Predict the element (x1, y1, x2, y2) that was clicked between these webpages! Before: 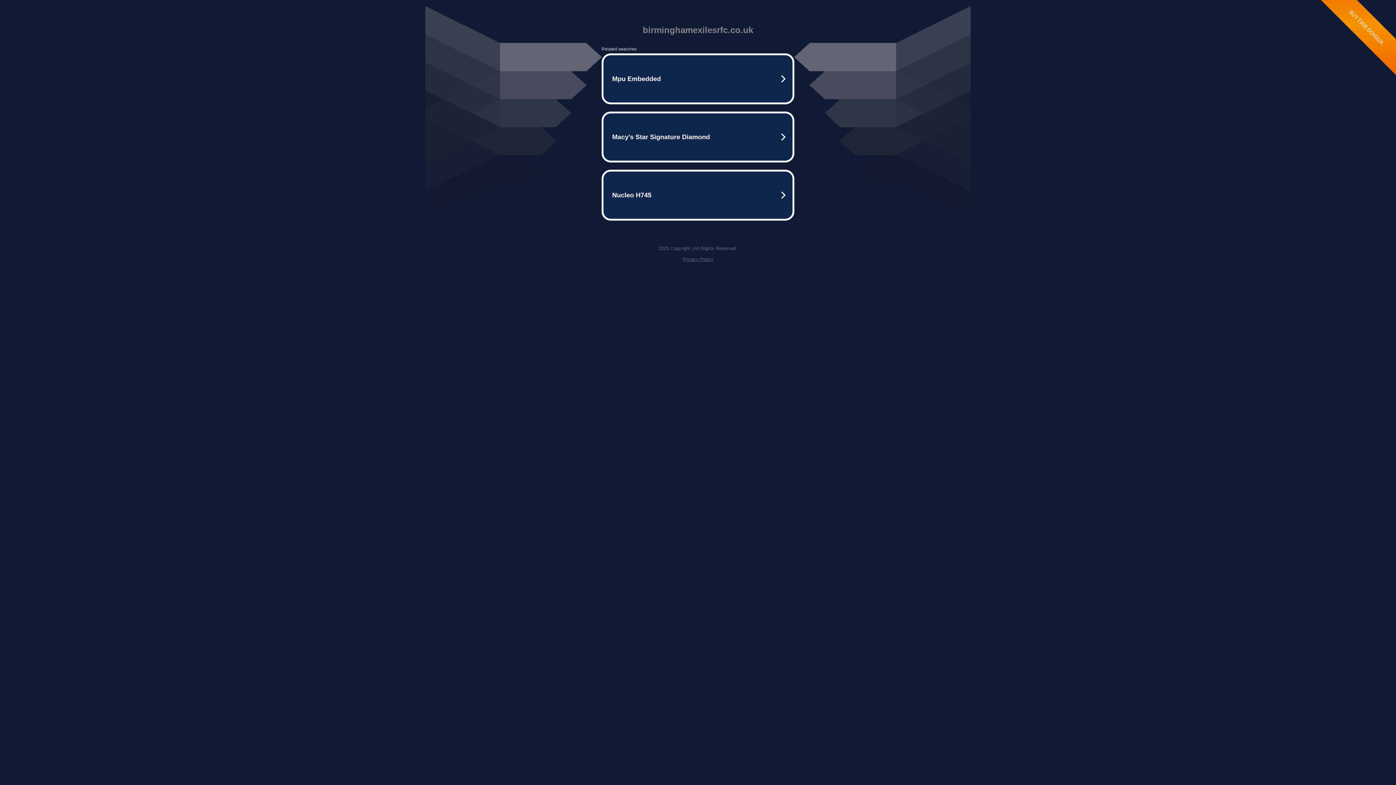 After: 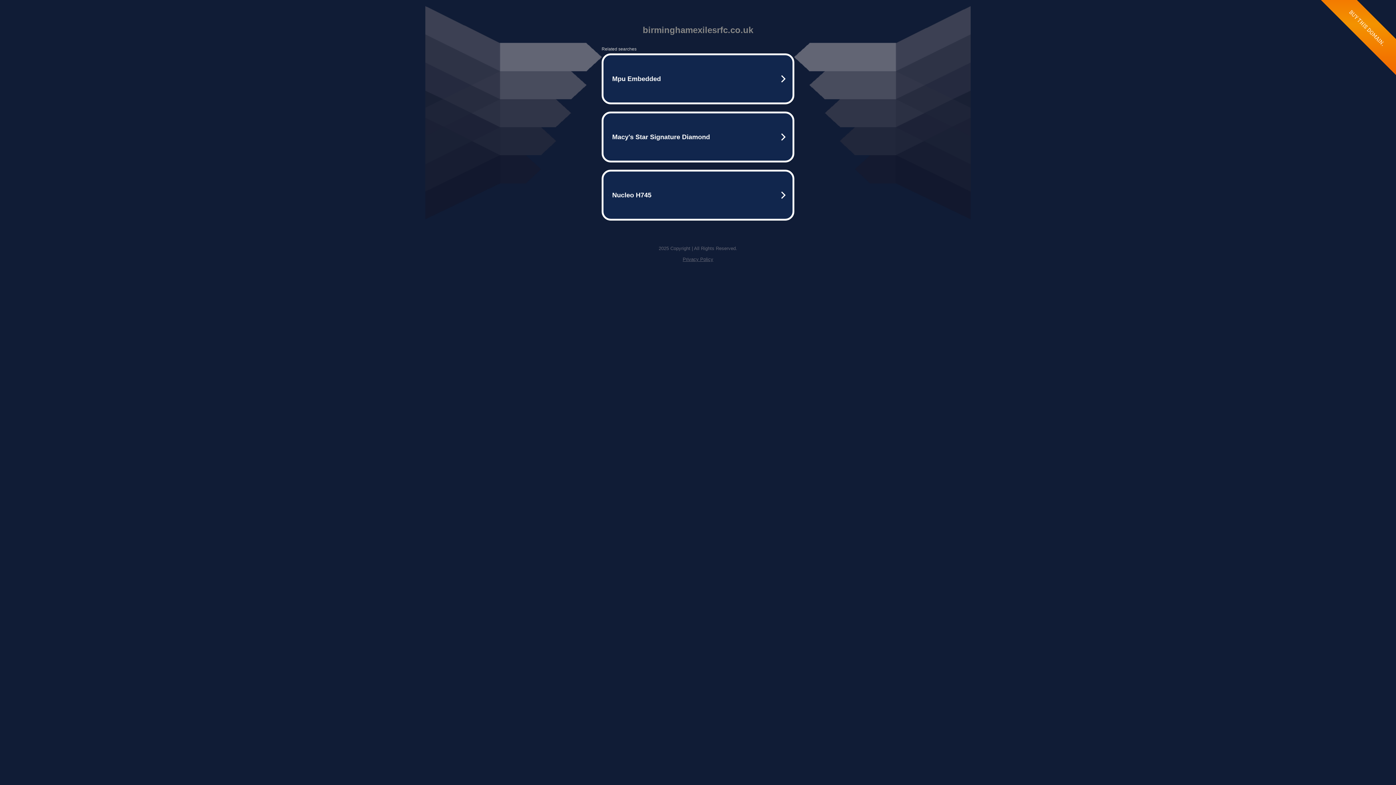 Action: label: Privacy Policy bbox: (682, 256, 713, 262)